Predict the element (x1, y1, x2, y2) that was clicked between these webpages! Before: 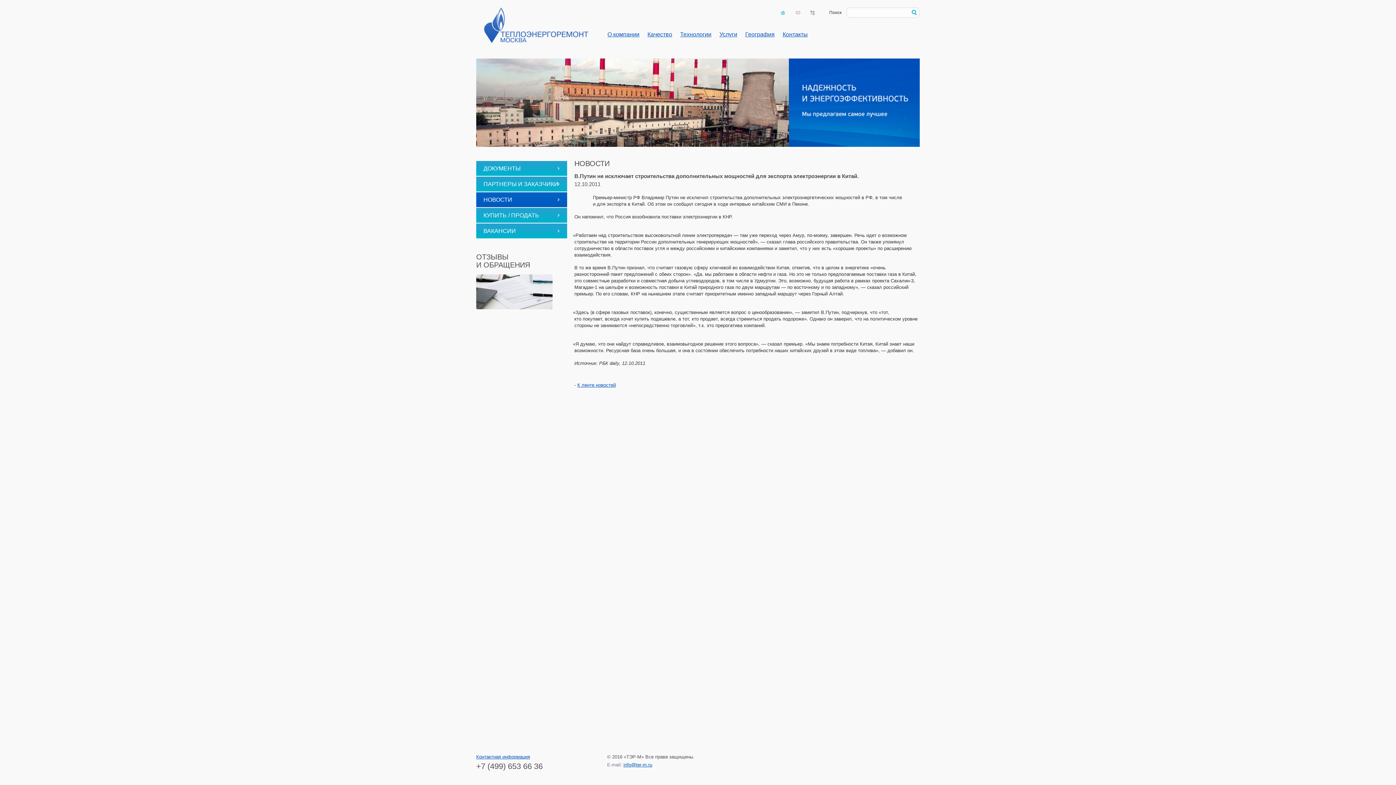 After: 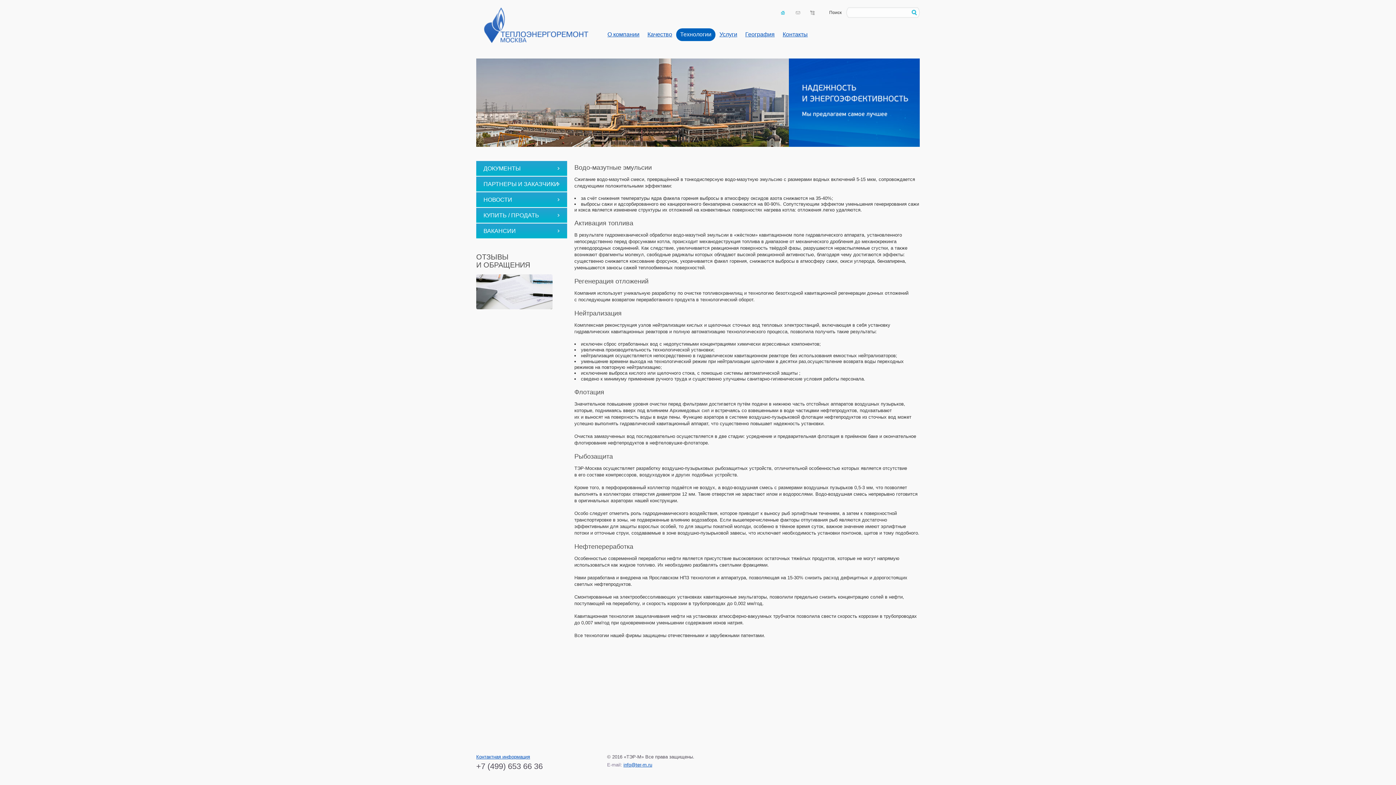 Action: bbox: (676, 28, 715, 41) label: Технологии